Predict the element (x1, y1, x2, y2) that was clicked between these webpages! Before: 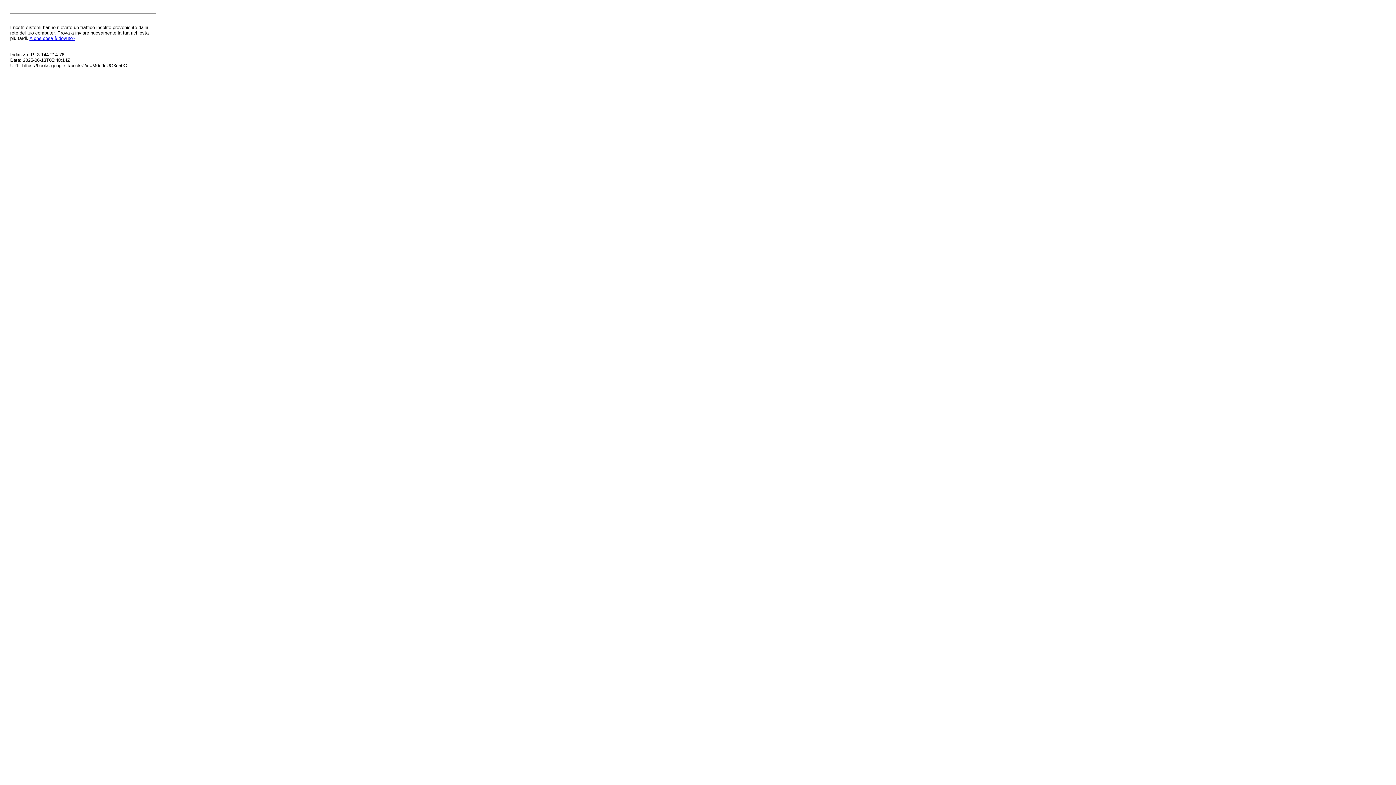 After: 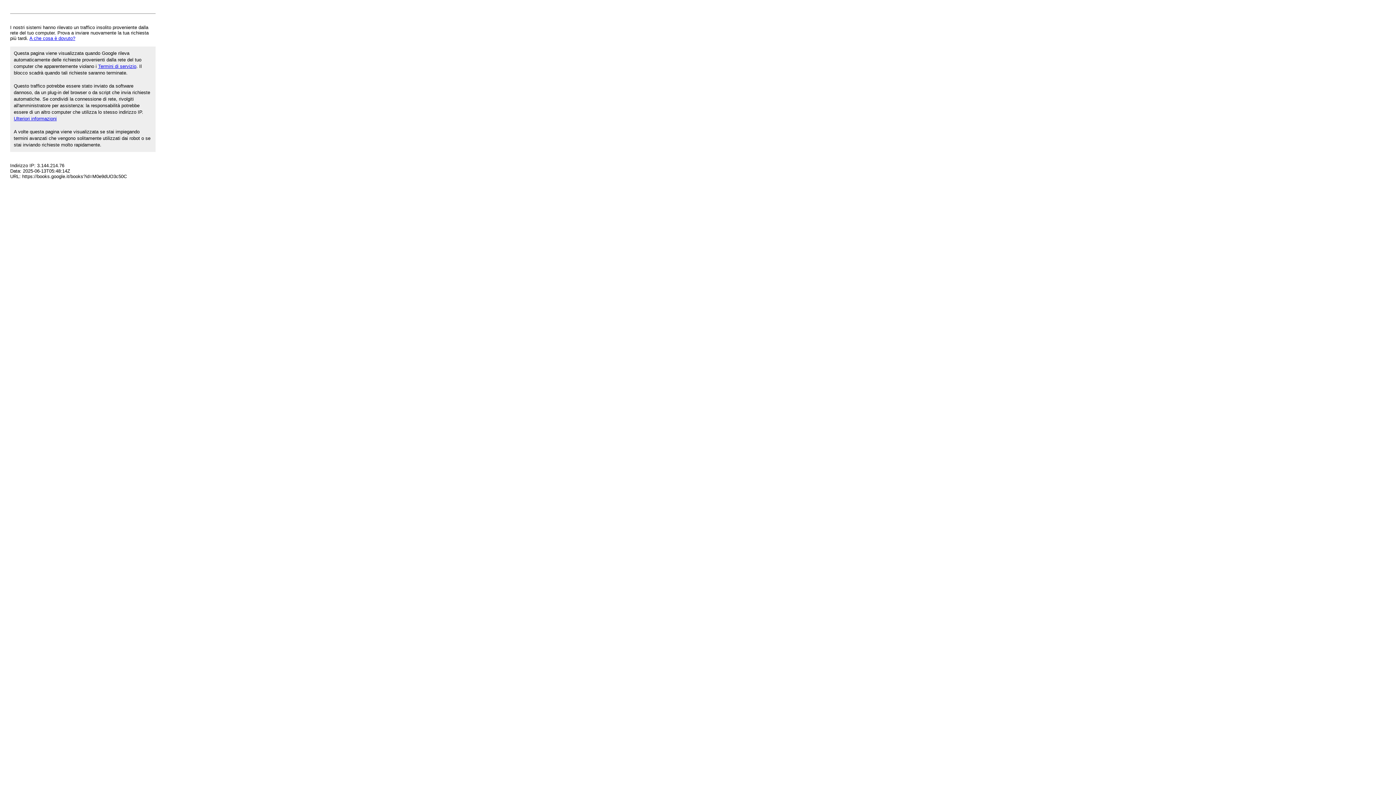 Action: label: A che cosa è dovuto? bbox: (29, 35, 75, 41)